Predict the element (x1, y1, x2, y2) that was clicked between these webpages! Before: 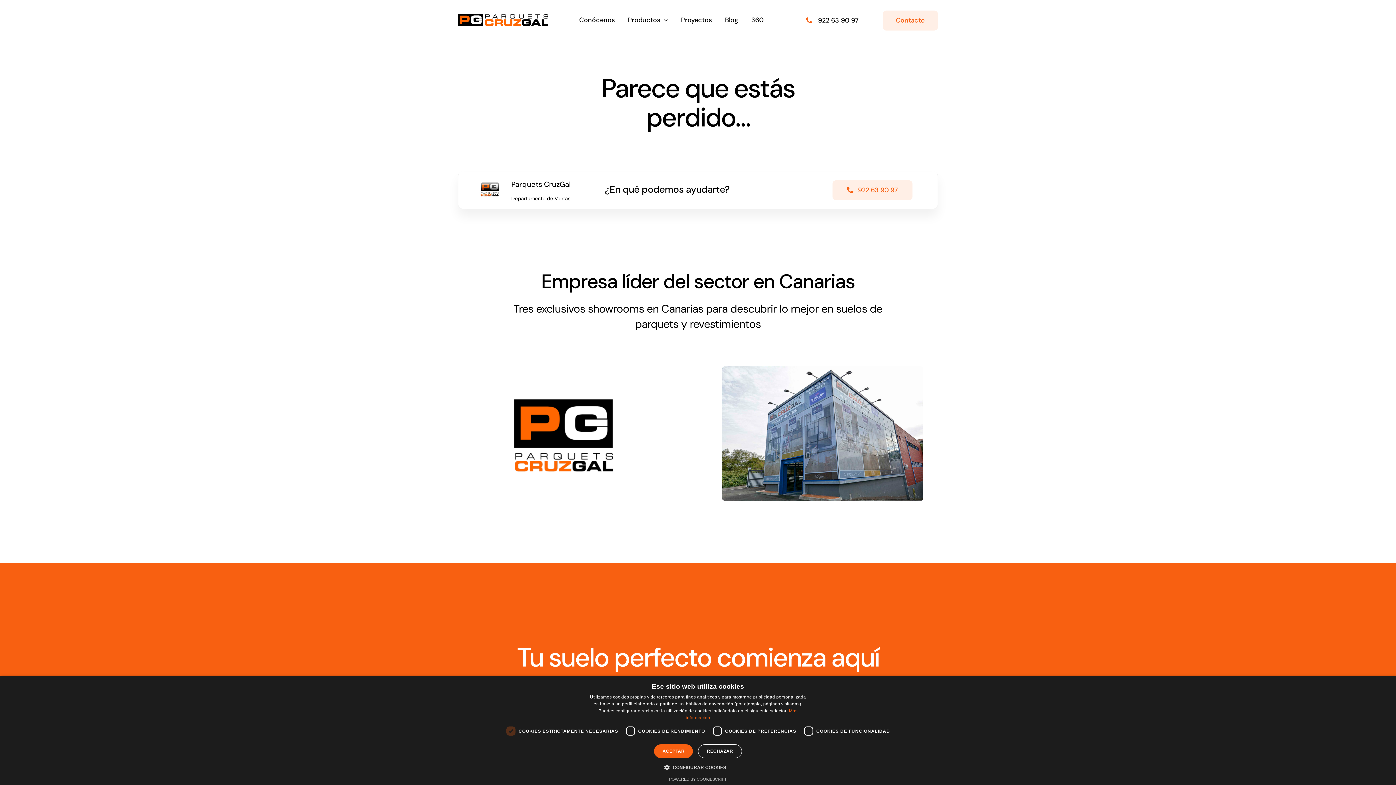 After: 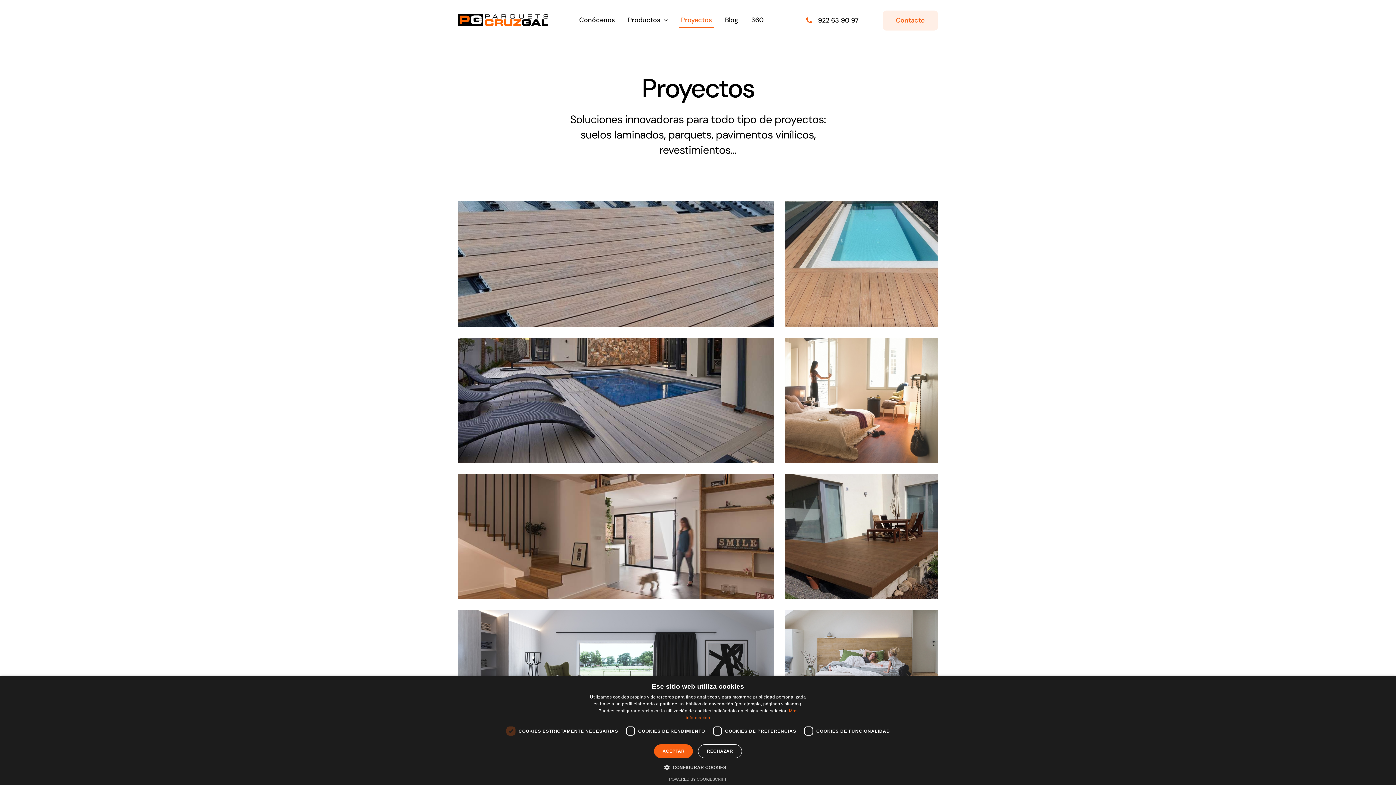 Action: bbox: (679, 12, 714, 28) label: Proyectos